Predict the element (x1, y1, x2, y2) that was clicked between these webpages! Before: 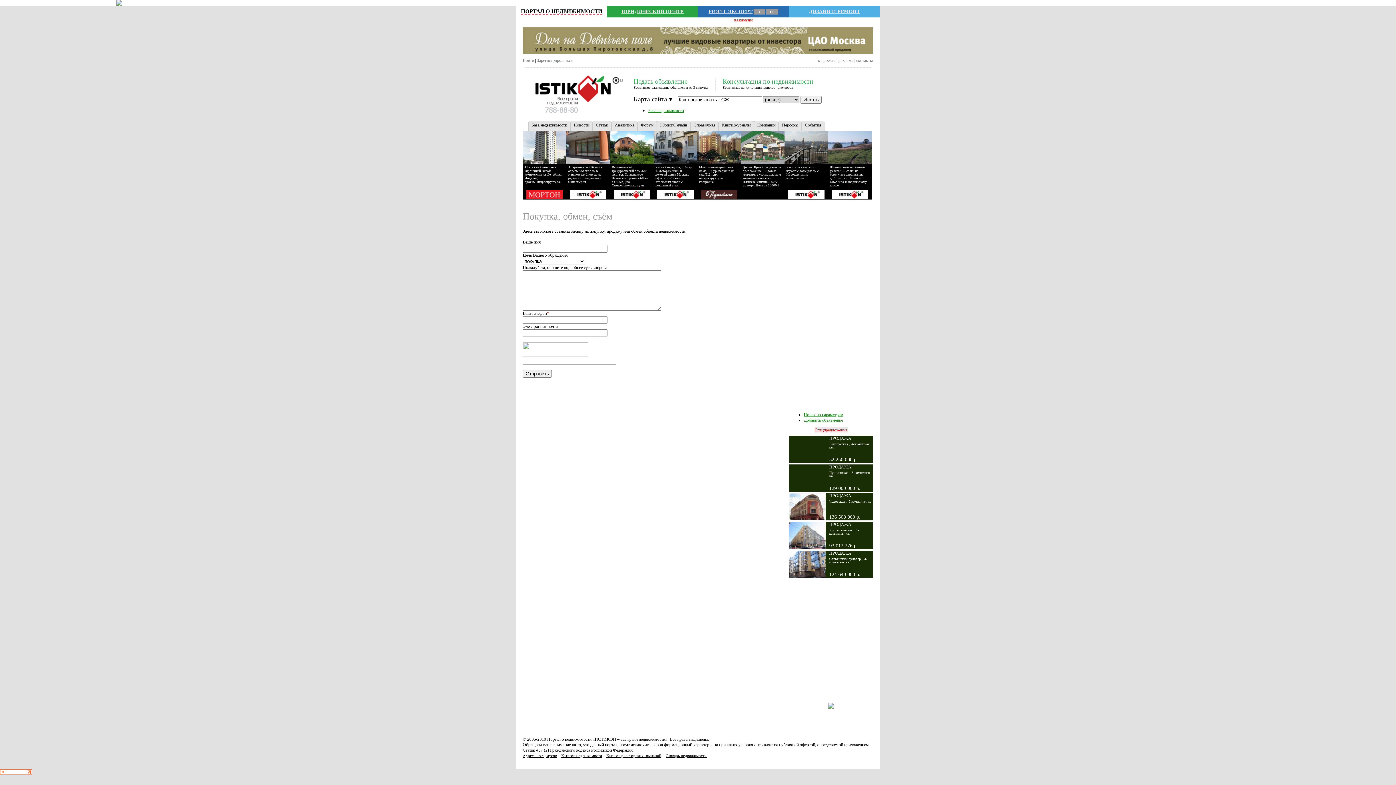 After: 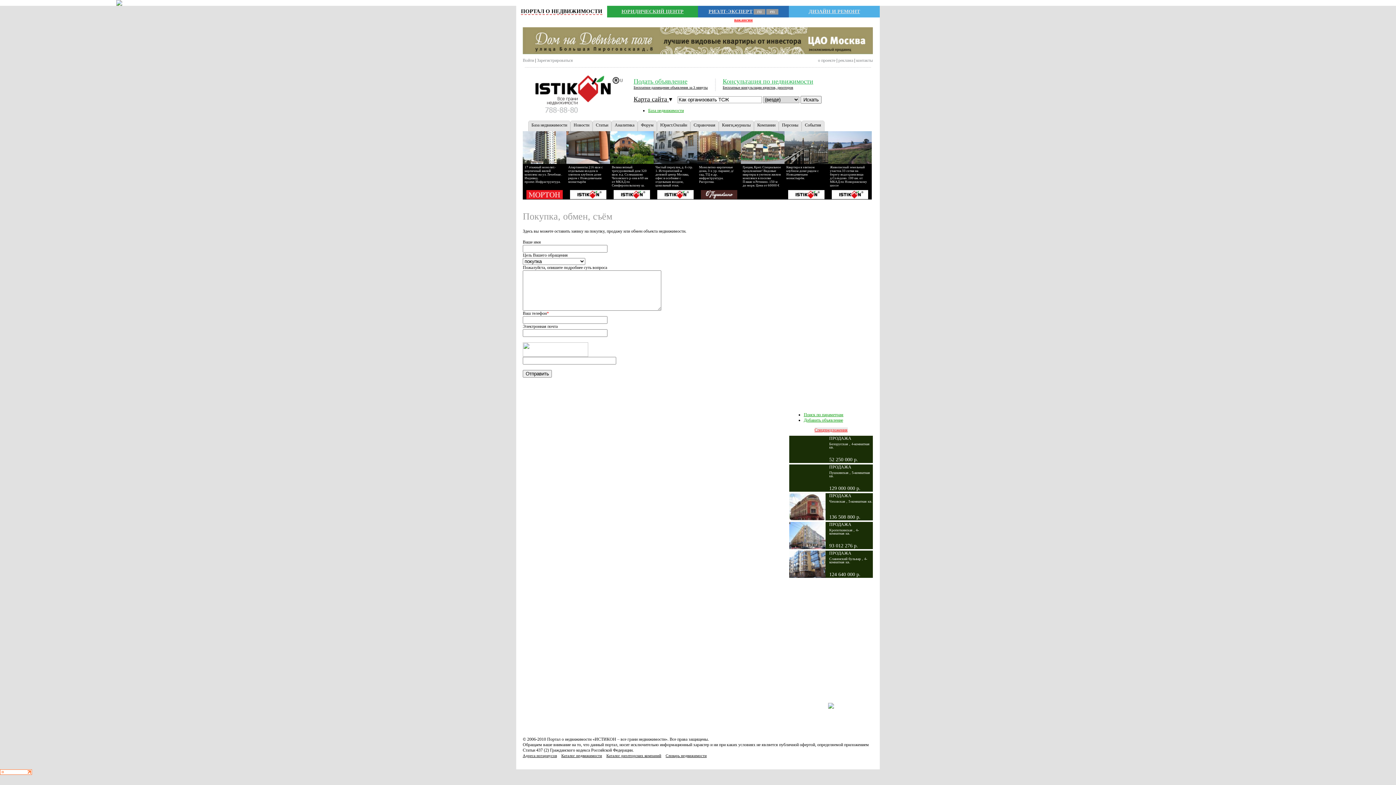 Action: bbox: (0, 771, 32, 776)